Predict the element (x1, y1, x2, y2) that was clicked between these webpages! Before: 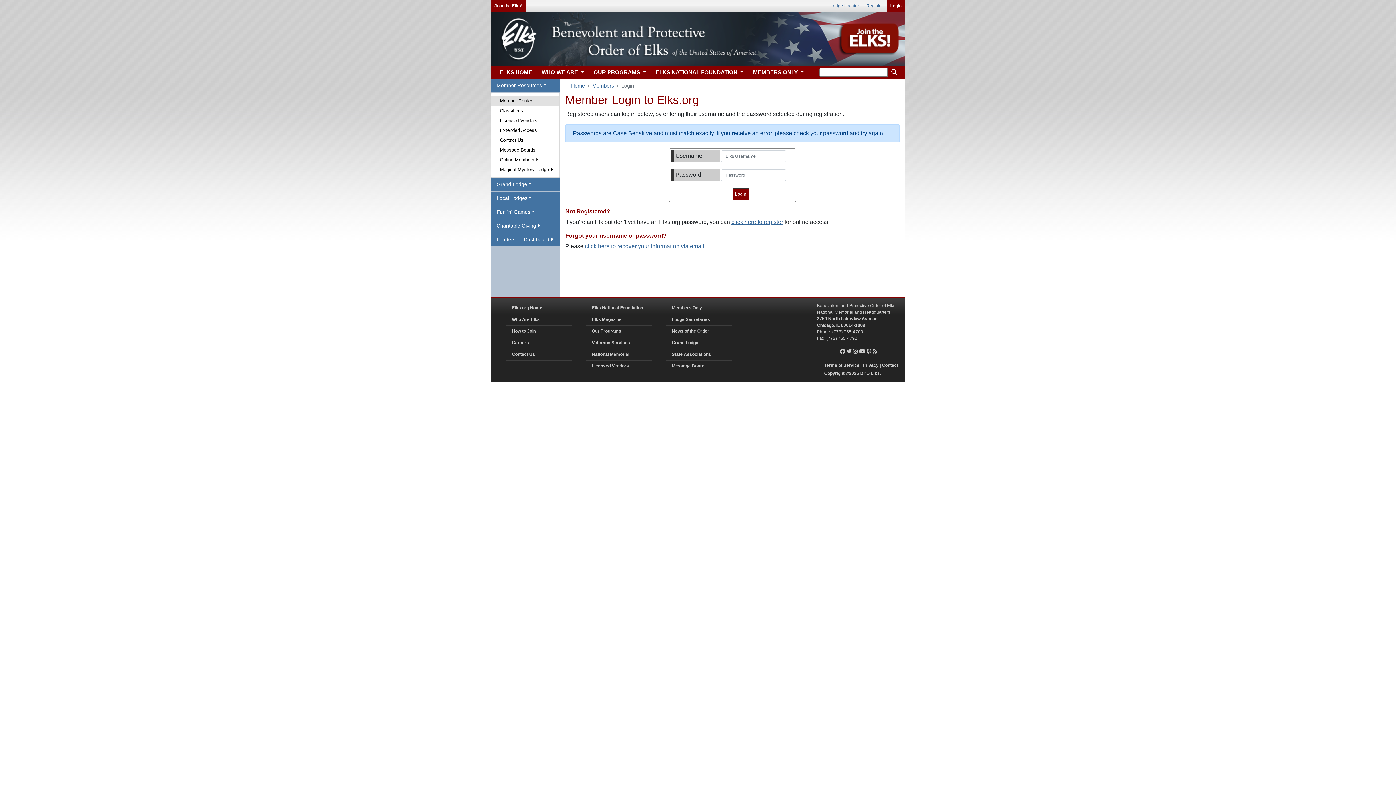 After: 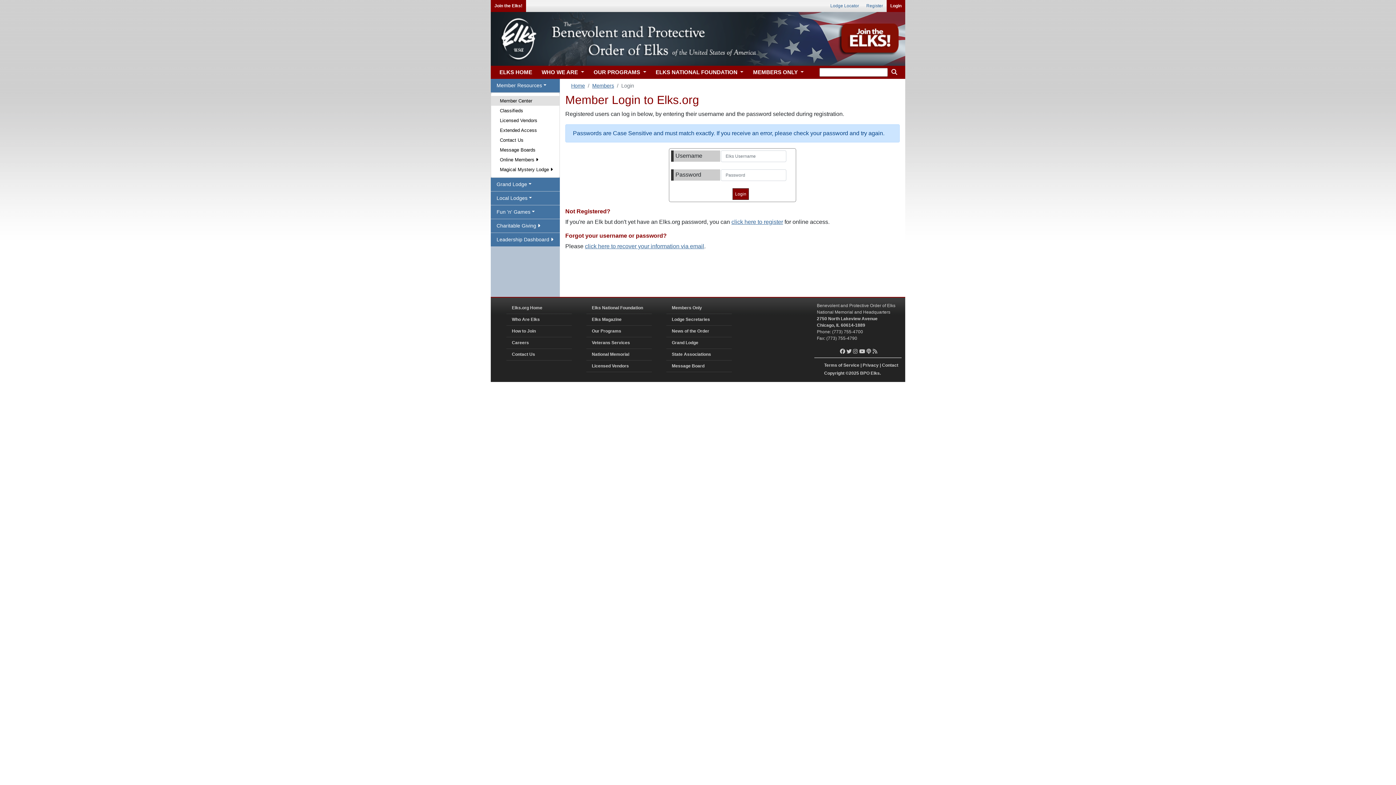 Action: bbox: (491, 145, 559, 154) label: Message Boards